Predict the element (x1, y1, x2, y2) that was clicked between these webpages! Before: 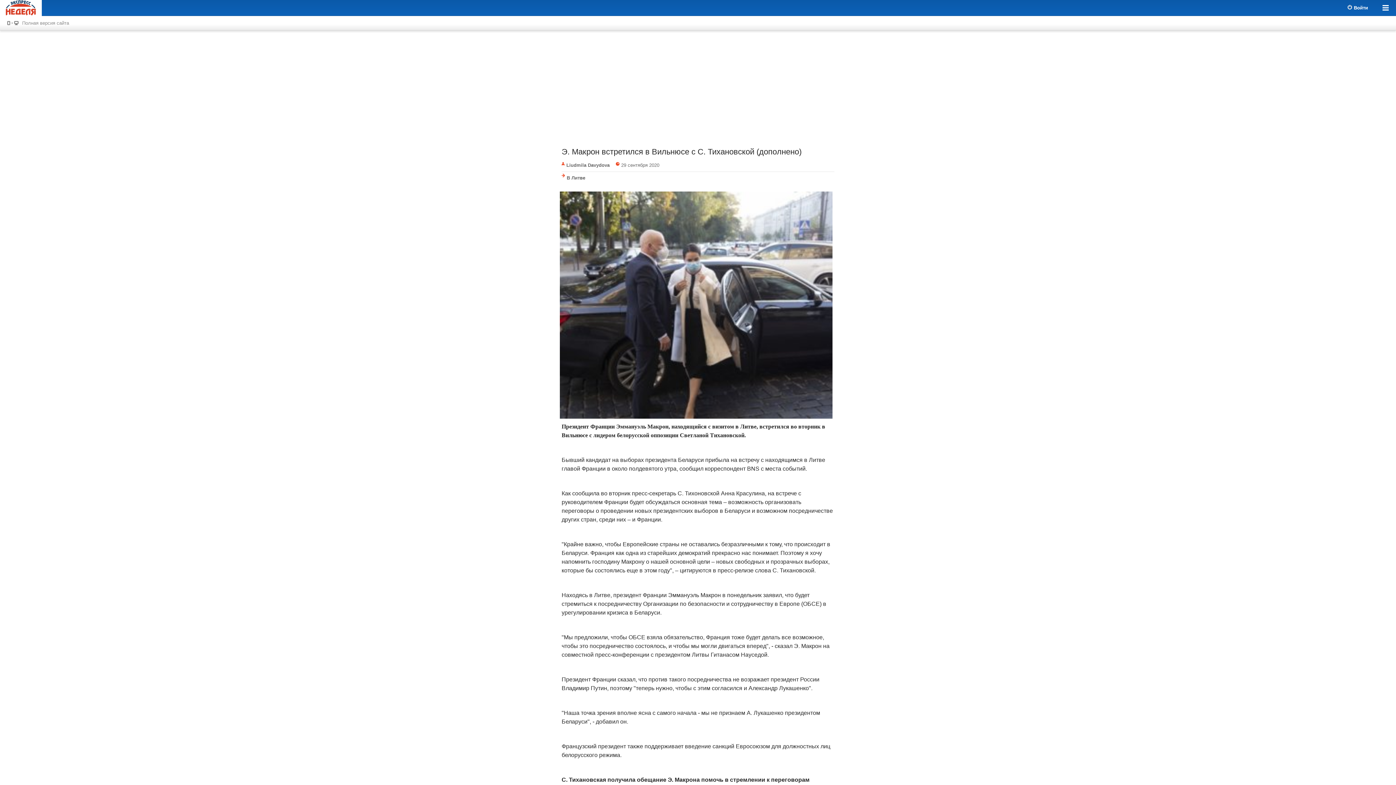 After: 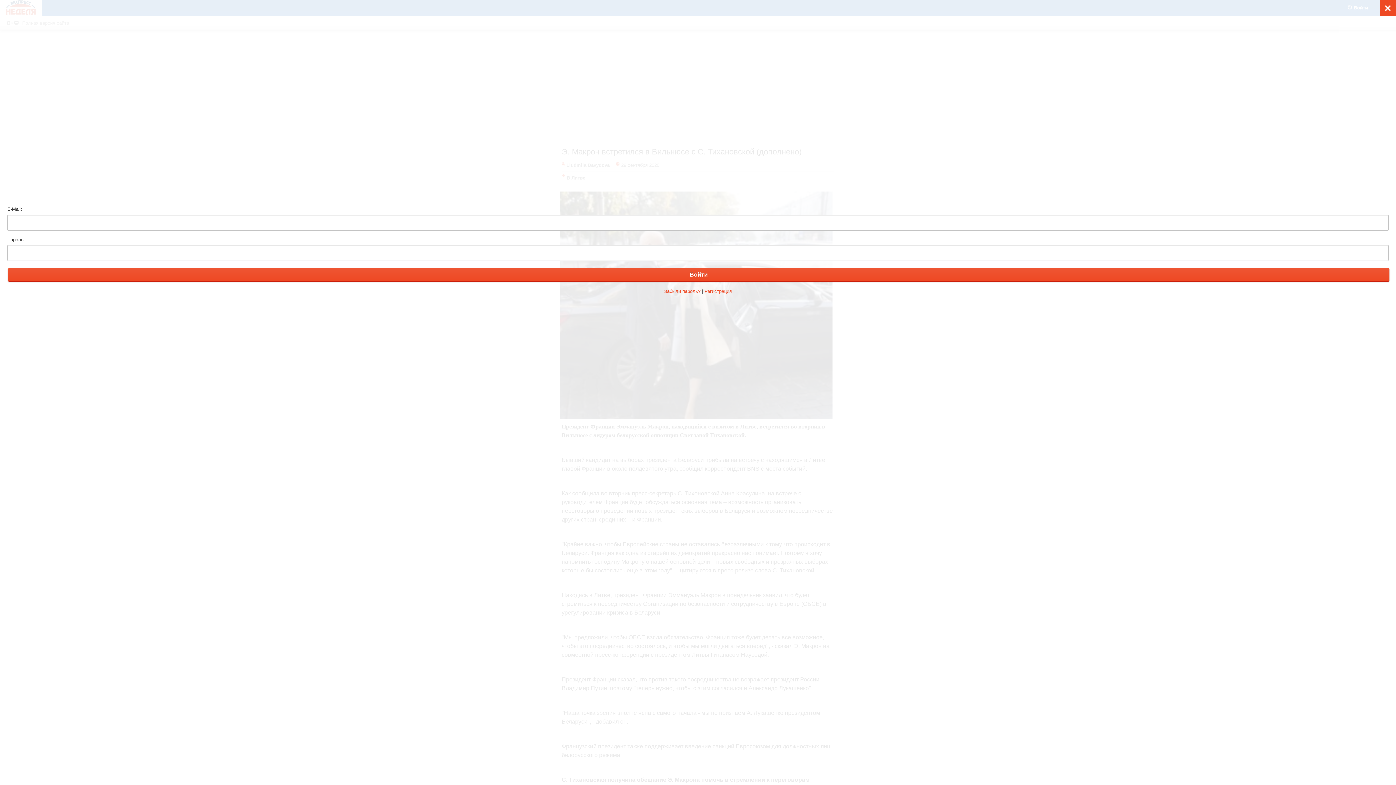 Action: bbox: (1340, 0, 1375, 16) label: Войти